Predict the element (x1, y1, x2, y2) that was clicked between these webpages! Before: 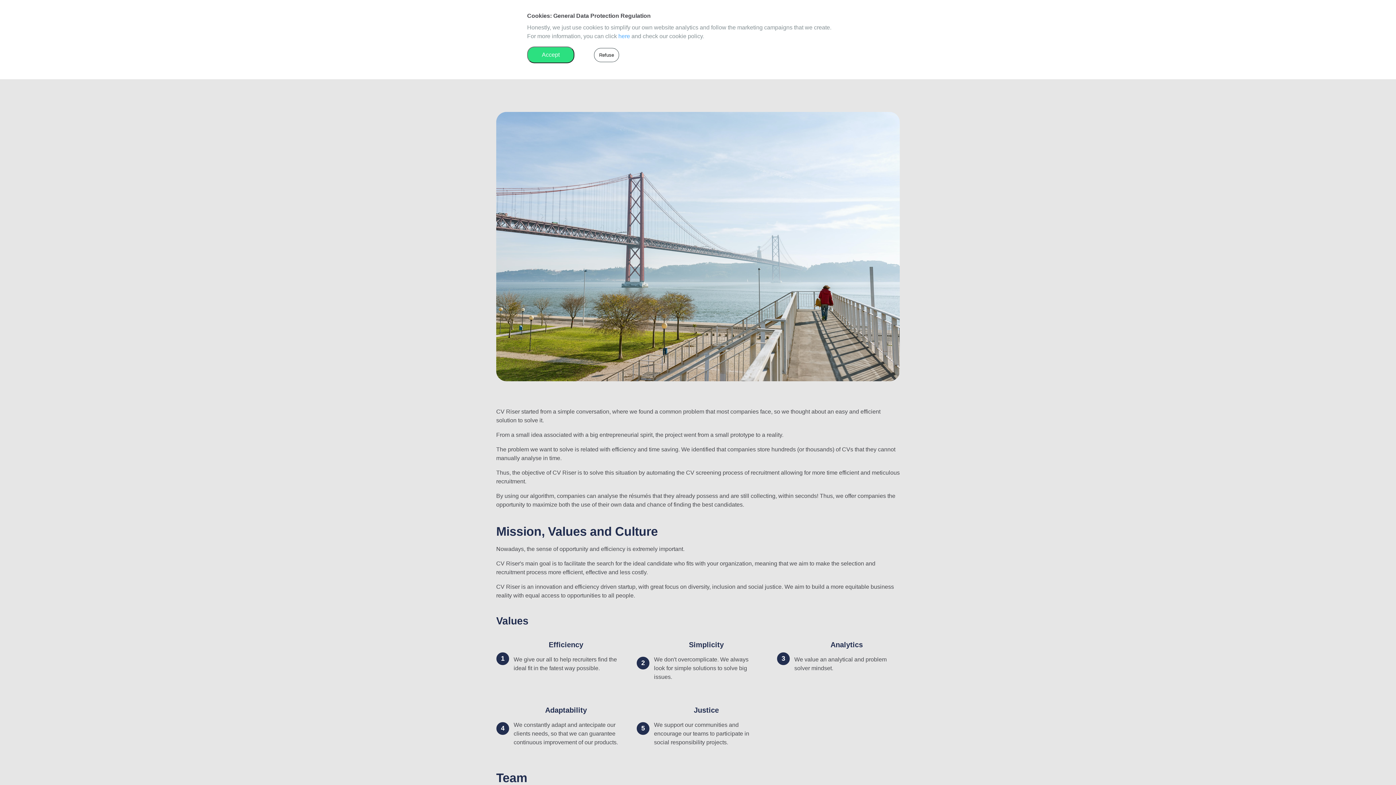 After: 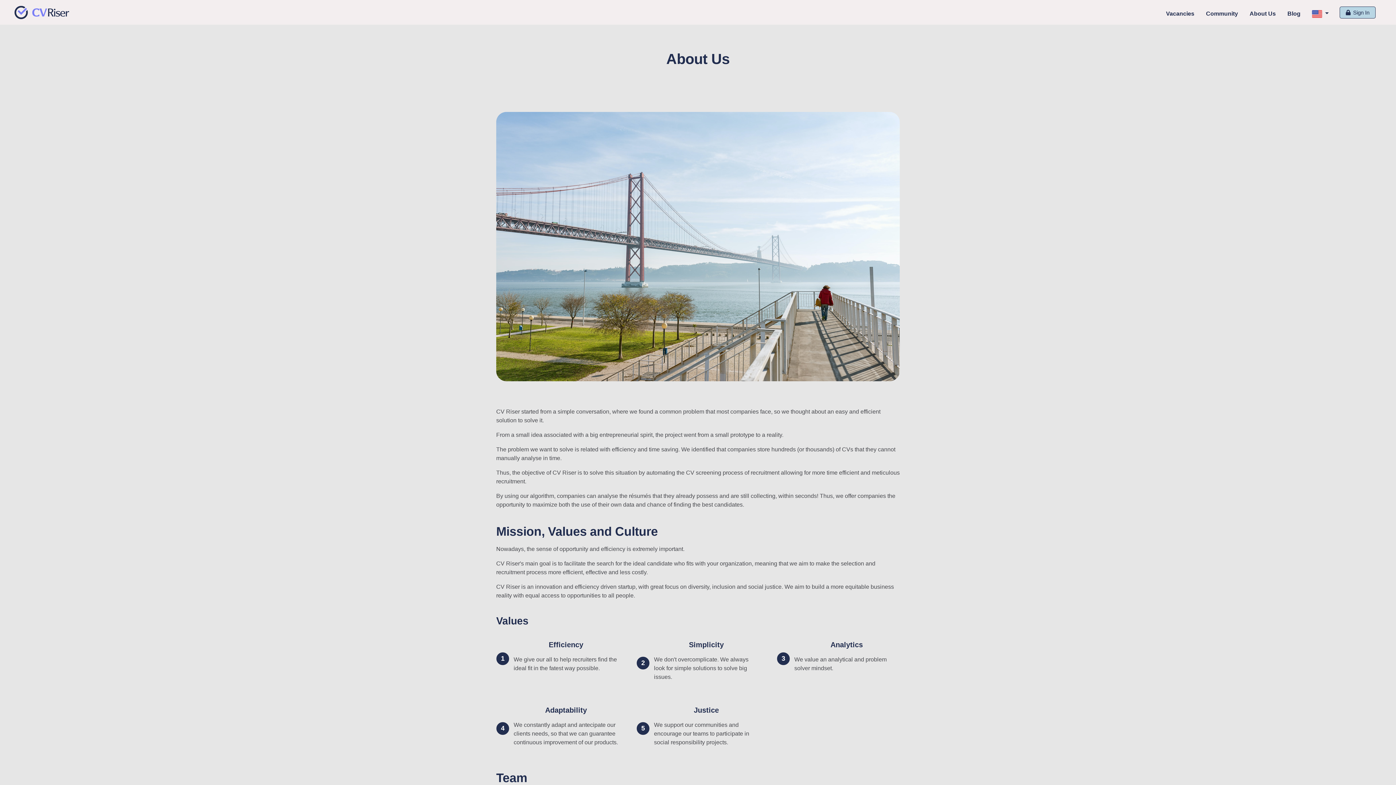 Action: label: Refuse bbox: (594, 48, 619, 62)